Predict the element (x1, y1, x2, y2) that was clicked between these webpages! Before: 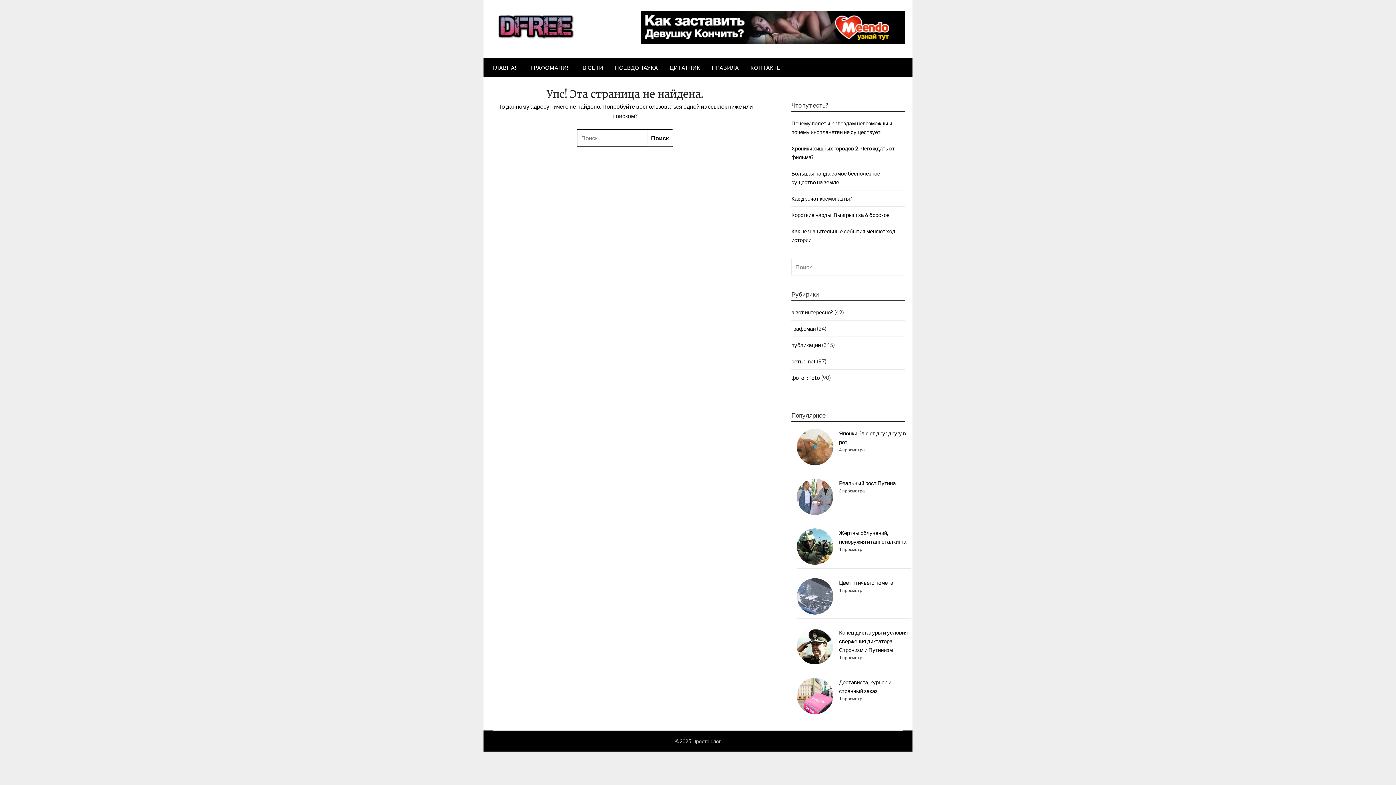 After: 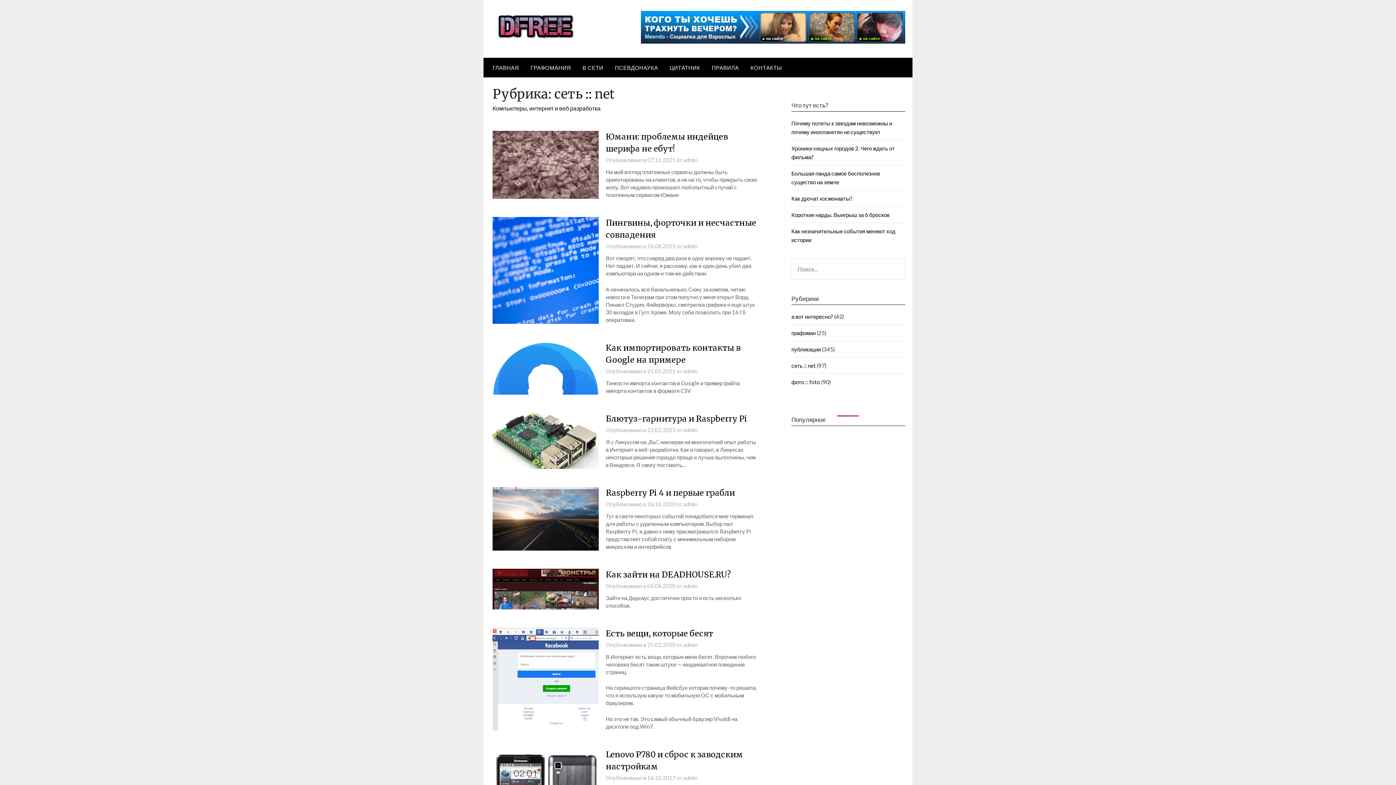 Action: label: сеть :: net bbox: (791, 358, 815, 364)